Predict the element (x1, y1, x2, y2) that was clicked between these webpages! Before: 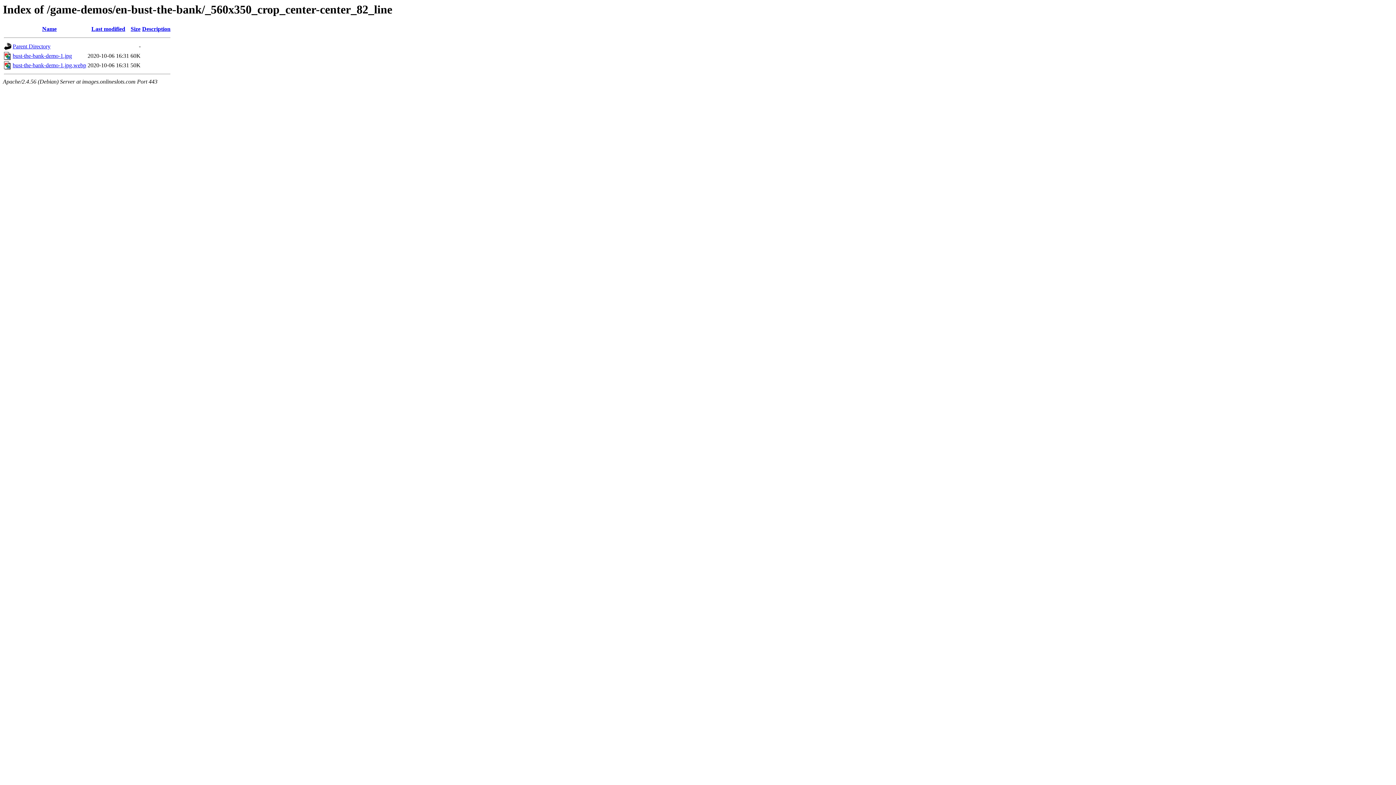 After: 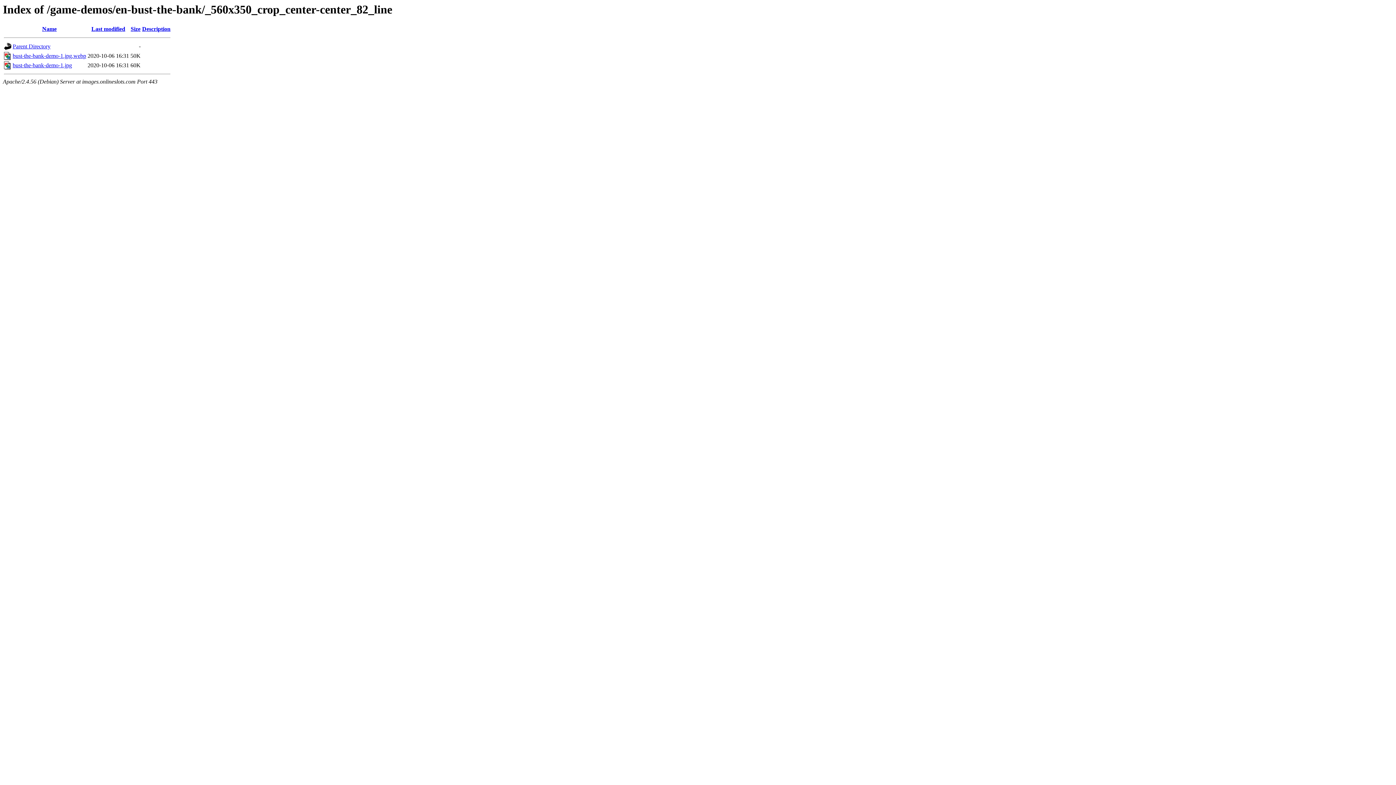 Action: label: Size bbox: (130, 25, 140, 32)